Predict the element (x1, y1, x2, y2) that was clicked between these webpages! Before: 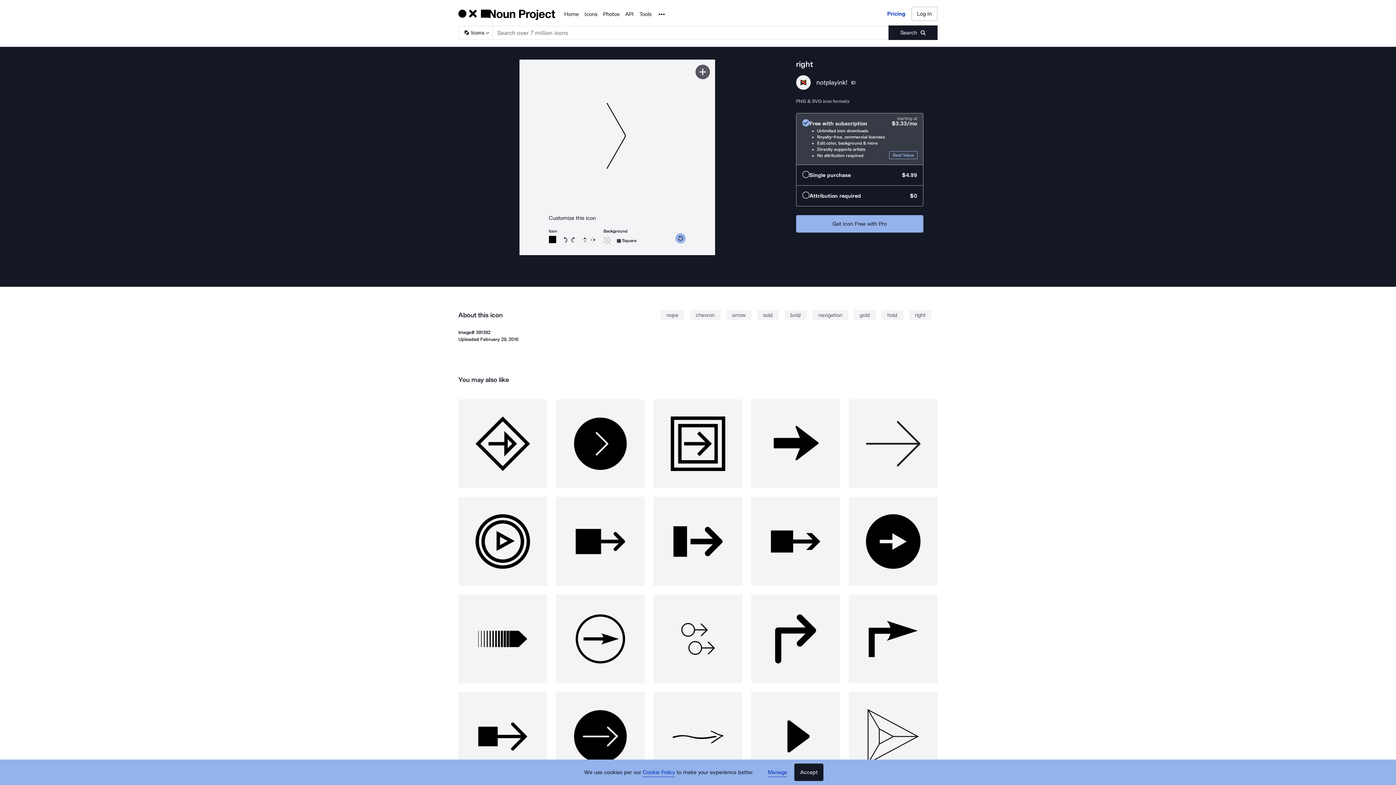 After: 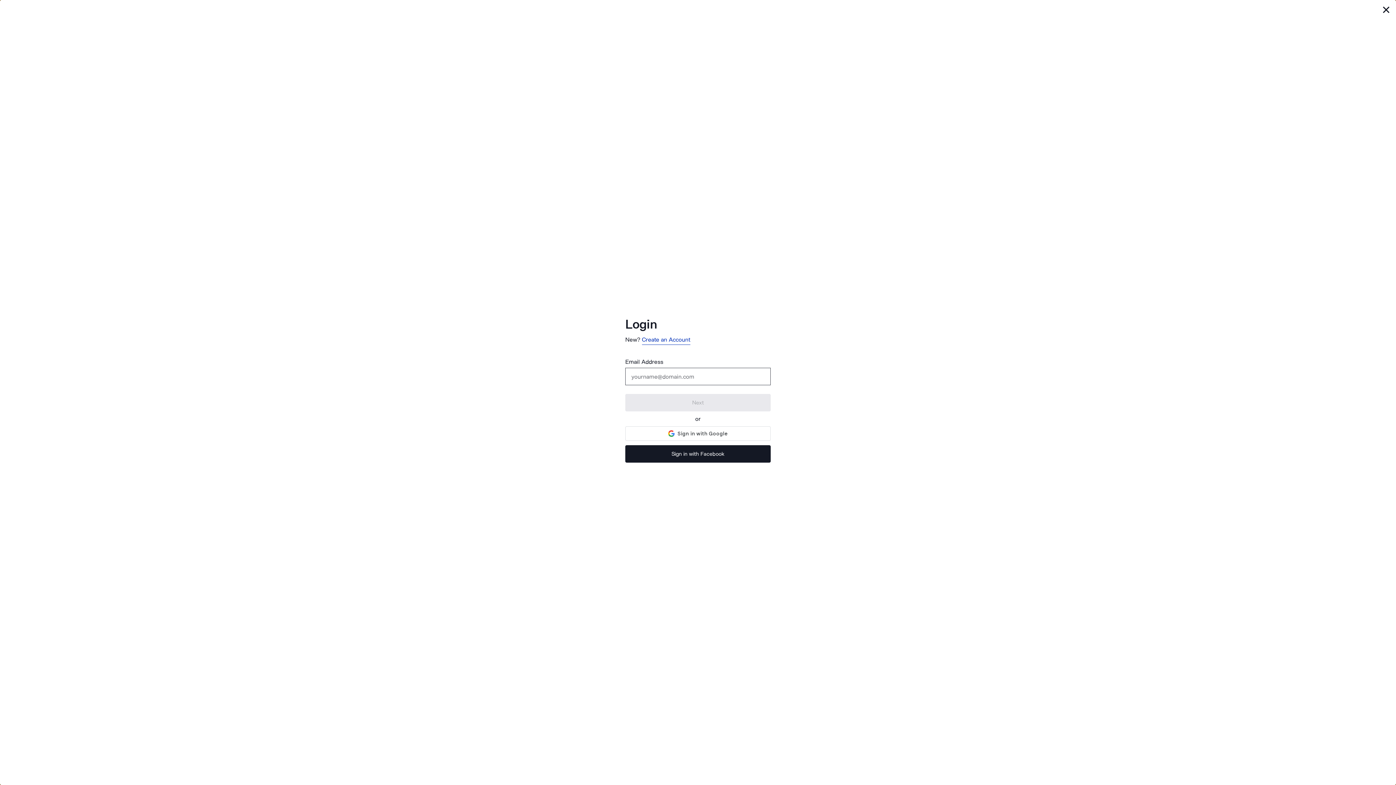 Action: label: Log In bbox: (911, 6, 937, 21)